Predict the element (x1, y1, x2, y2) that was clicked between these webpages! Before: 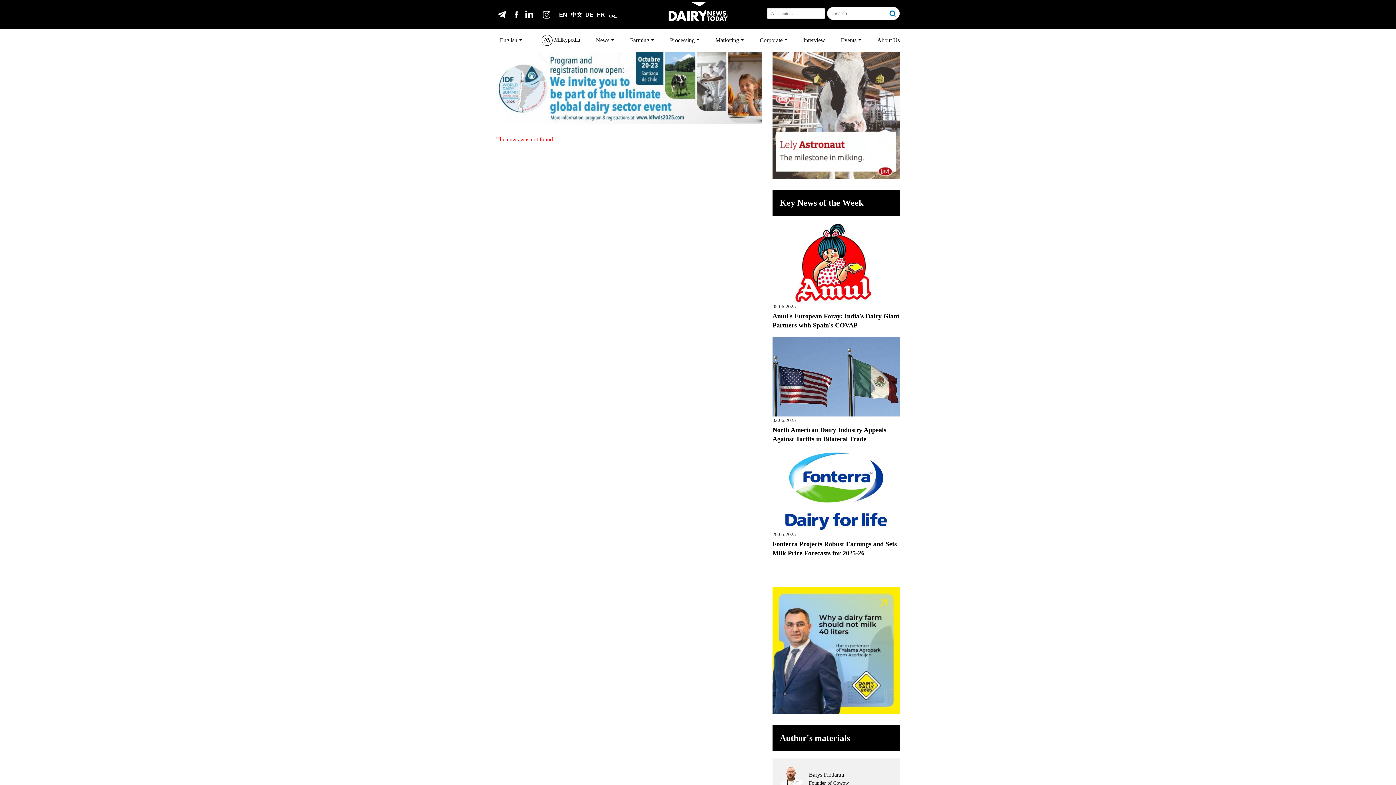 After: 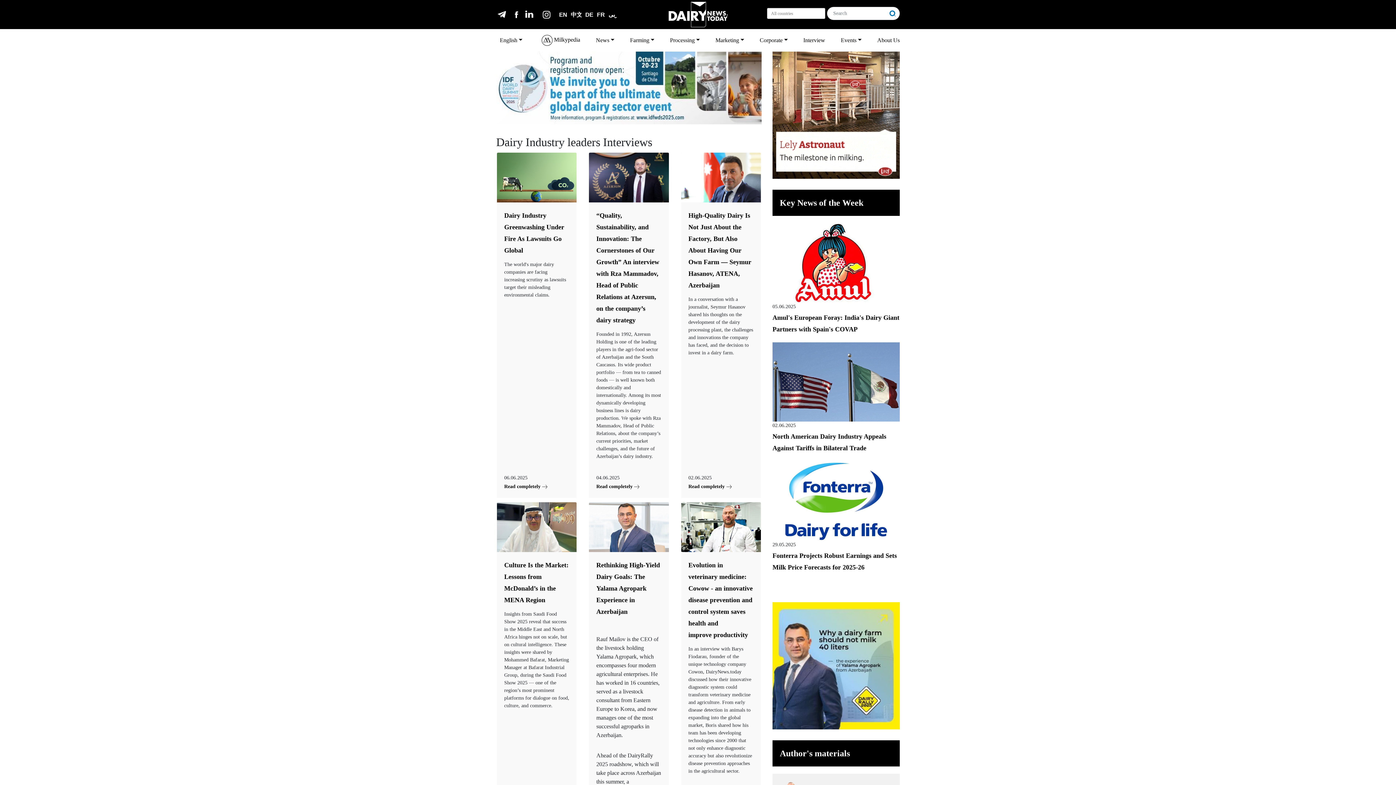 Action: label: Interview bbox: (800, 33, 828, 47)